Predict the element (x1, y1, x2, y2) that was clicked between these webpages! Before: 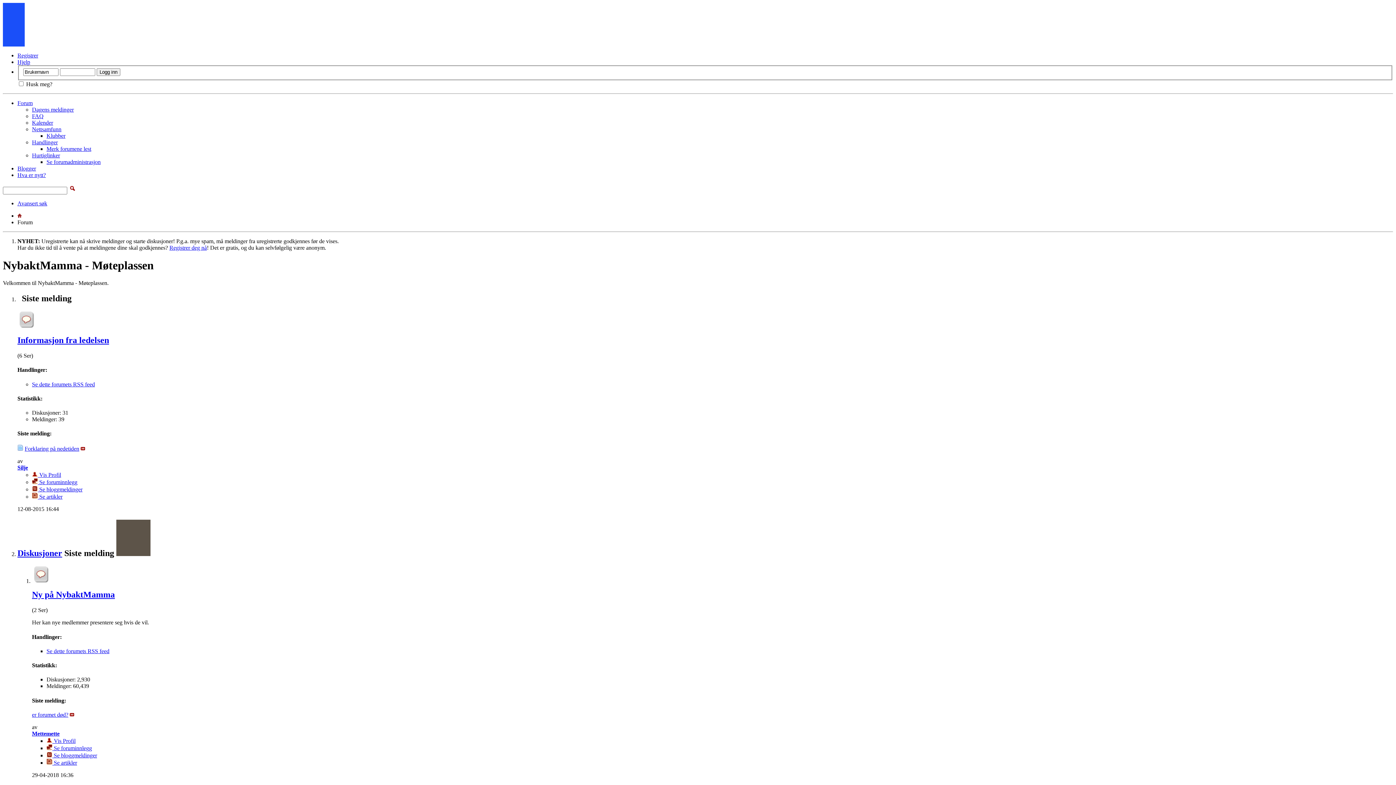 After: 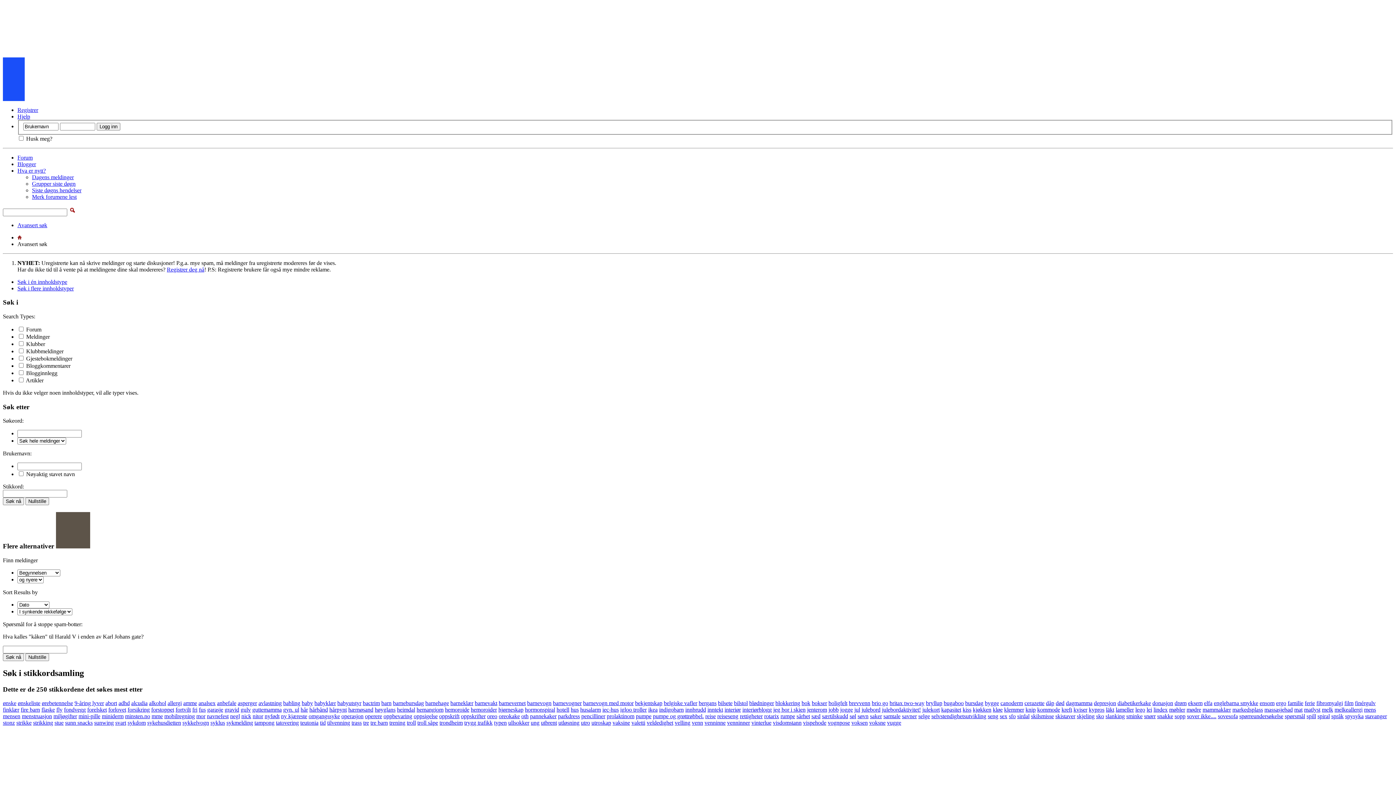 Action: bbox: (17, 200, 47, 206) label: Avansert søk